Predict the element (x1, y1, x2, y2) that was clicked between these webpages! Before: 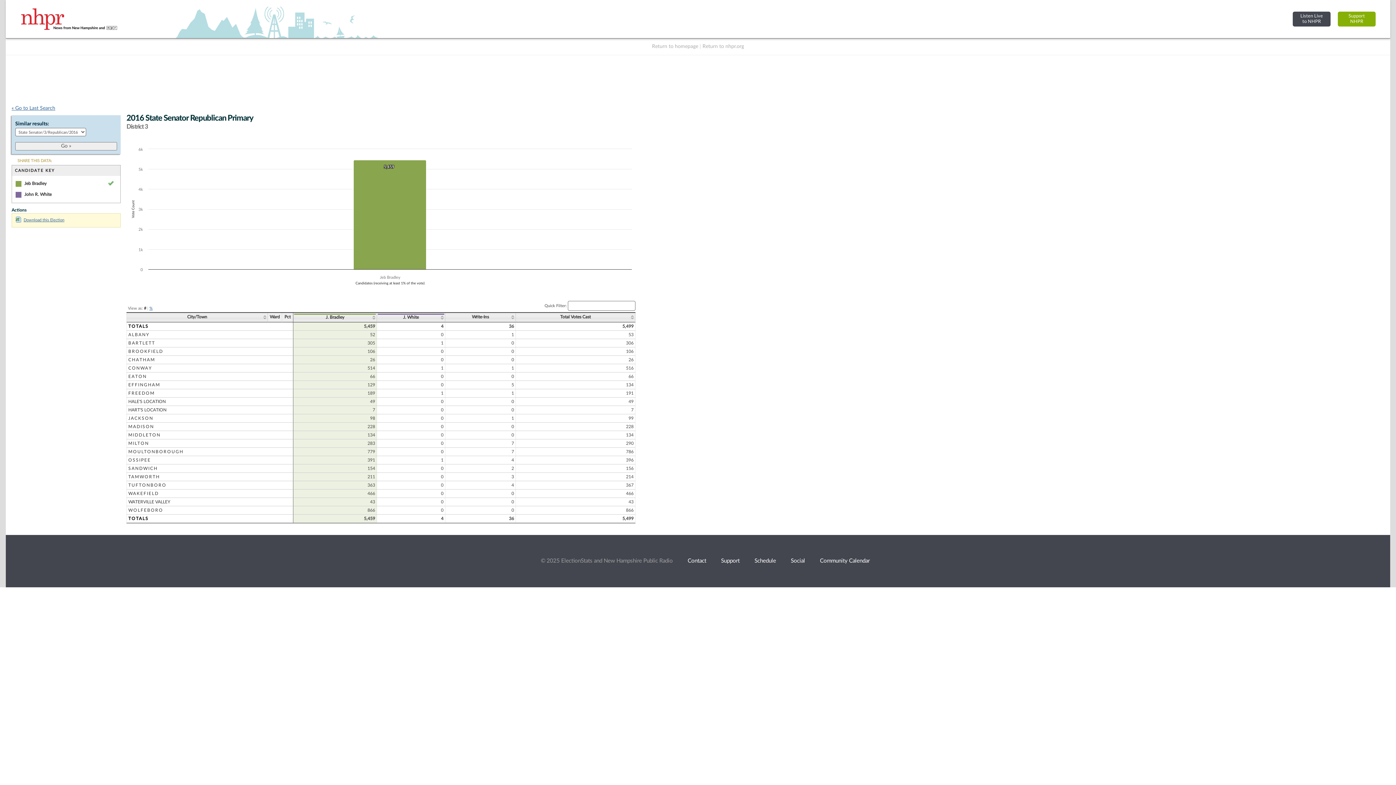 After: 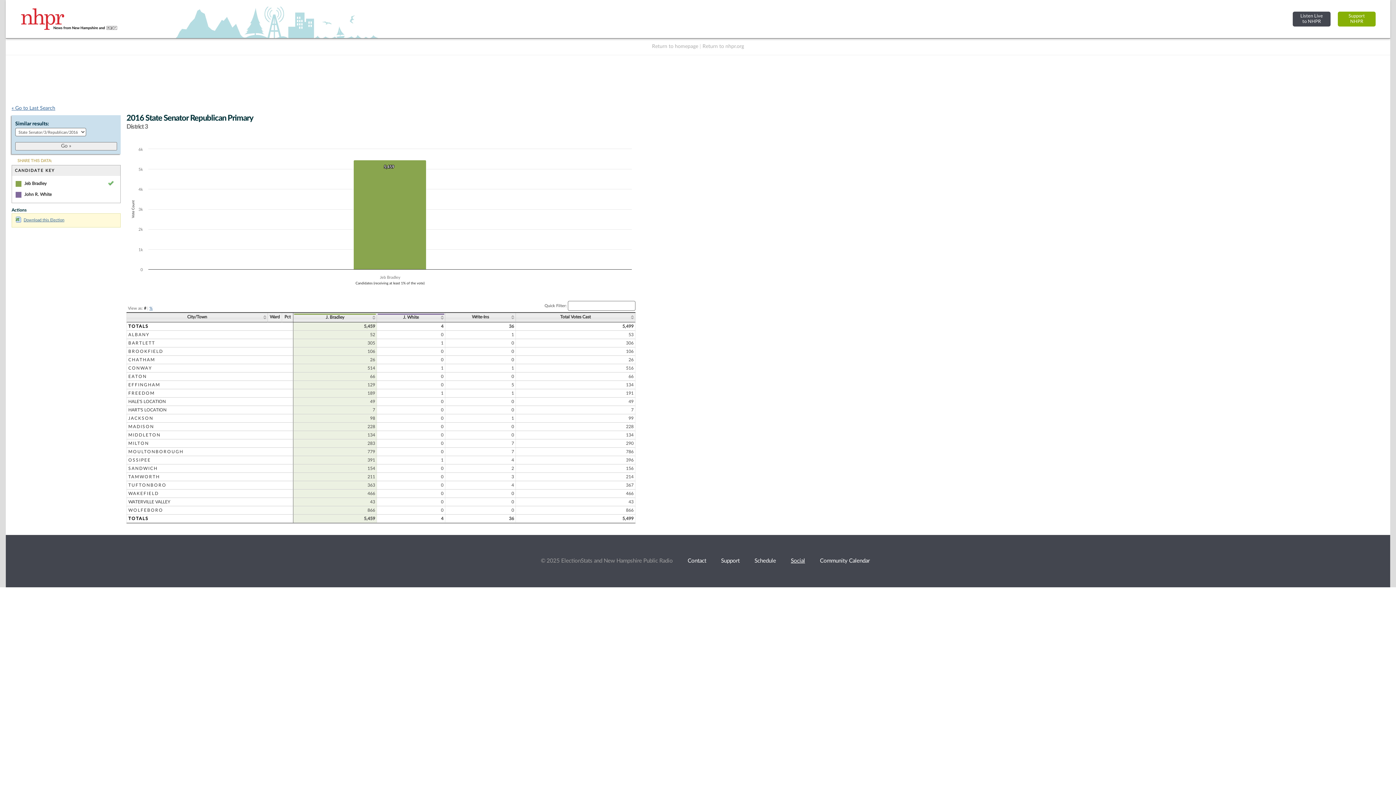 Action: label: Social bbox: (791, 558, 805, 563)